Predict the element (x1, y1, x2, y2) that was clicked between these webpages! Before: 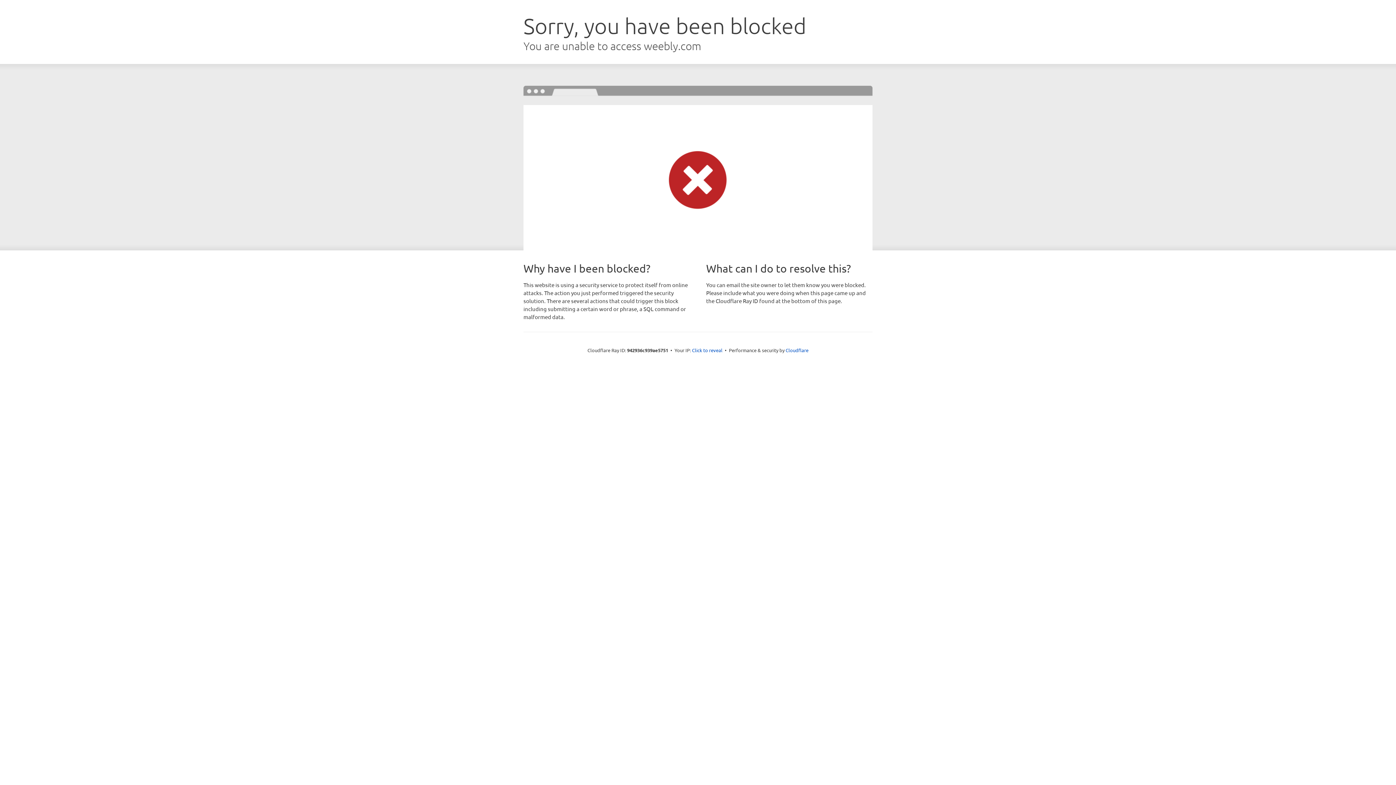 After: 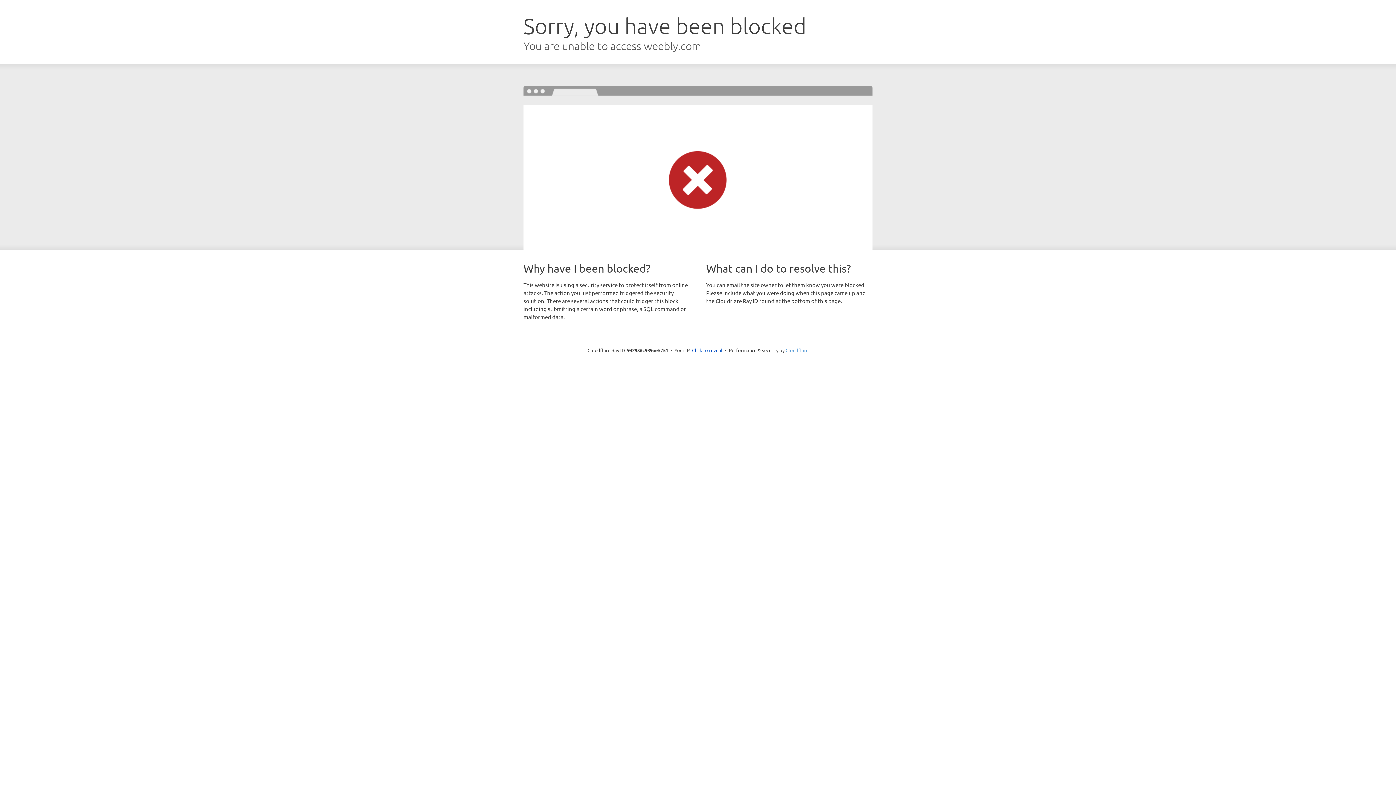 Action: label: Cloudflare bbox: (785, 347, 808, 353)